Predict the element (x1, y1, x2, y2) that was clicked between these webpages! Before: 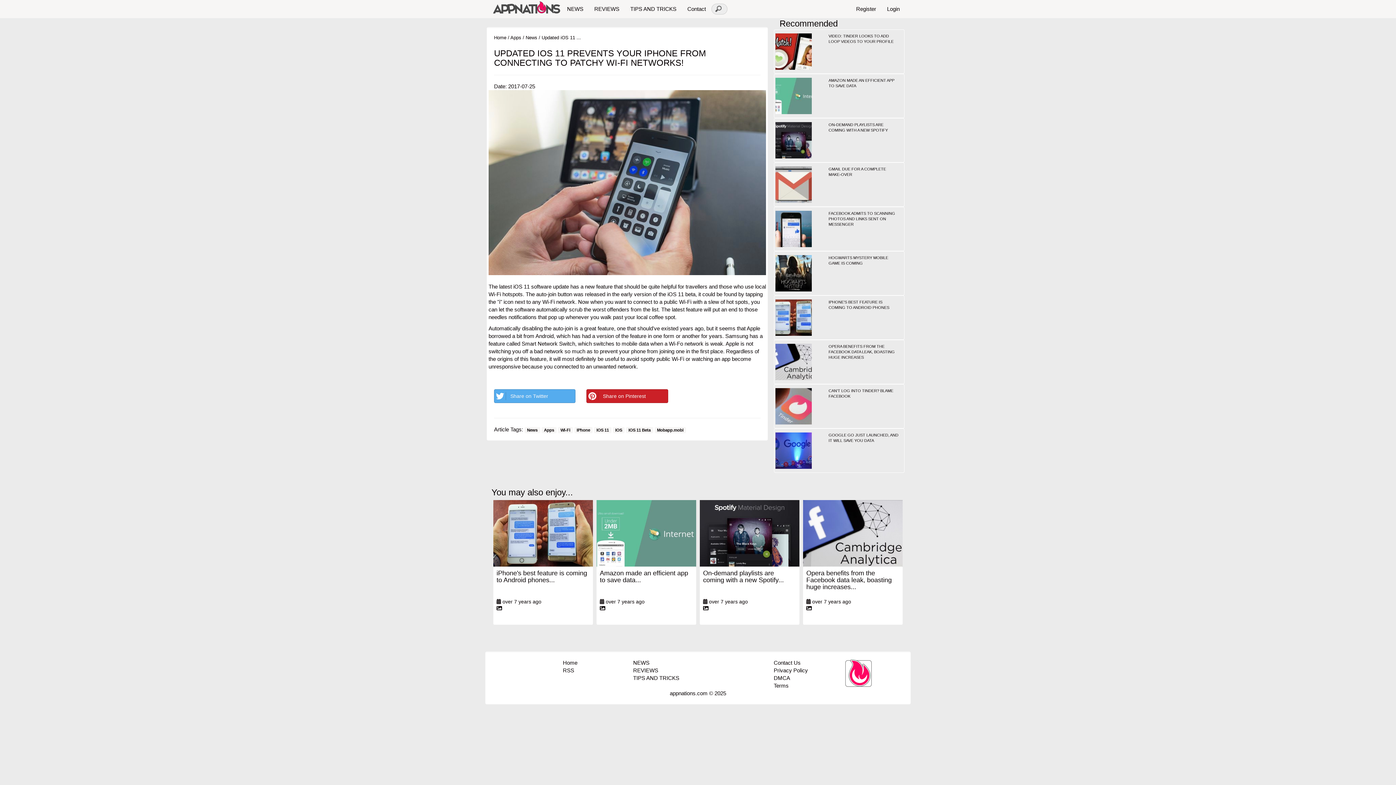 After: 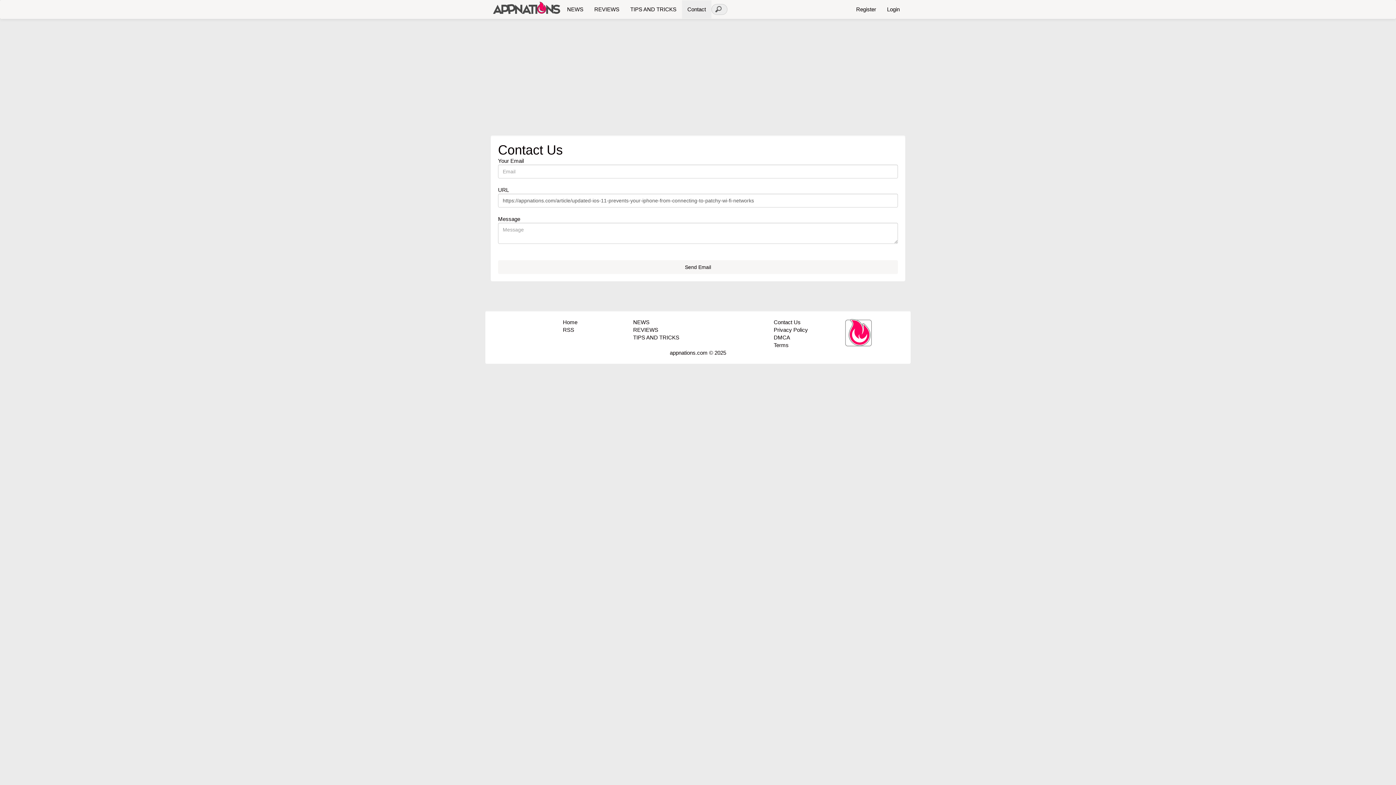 Action: label: Contact Us bbox: (773, 659, 800, 666)